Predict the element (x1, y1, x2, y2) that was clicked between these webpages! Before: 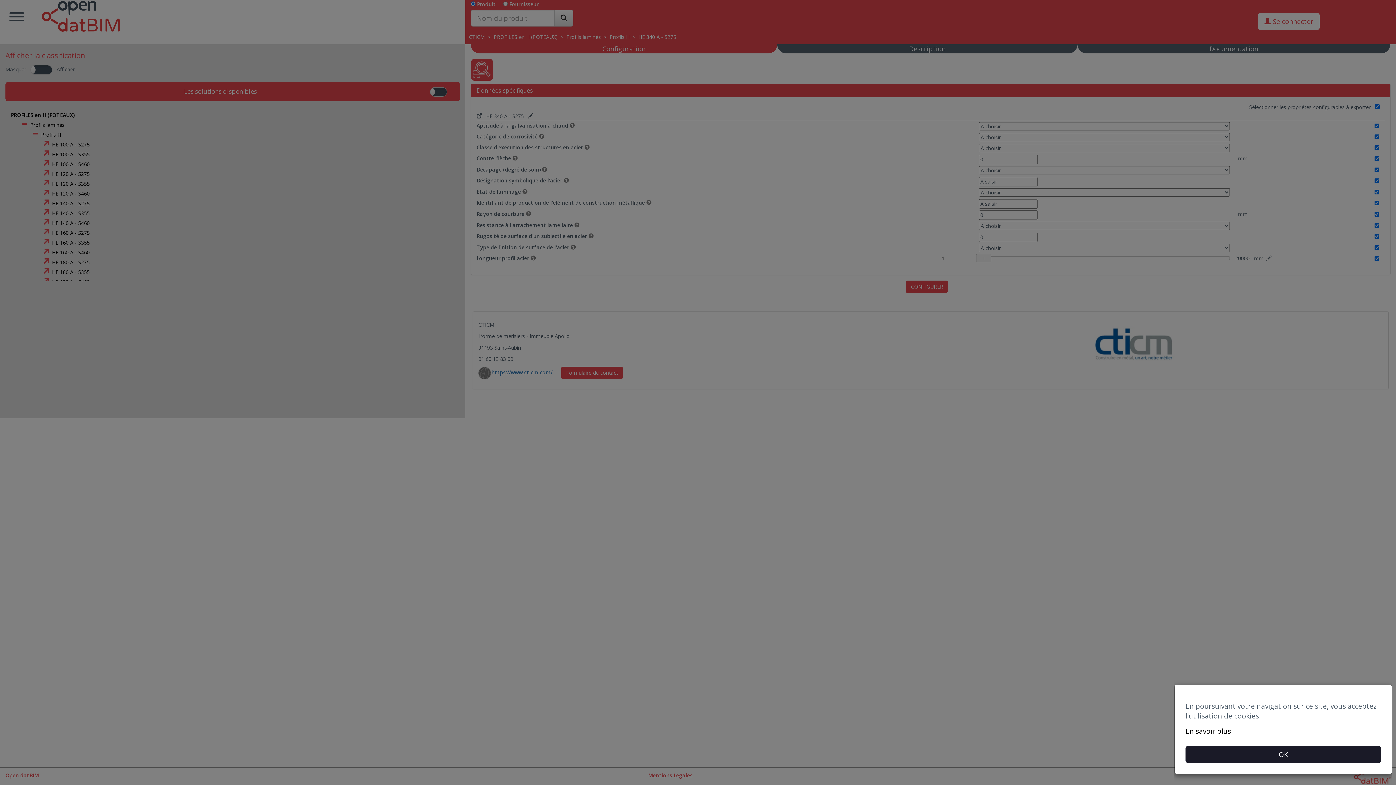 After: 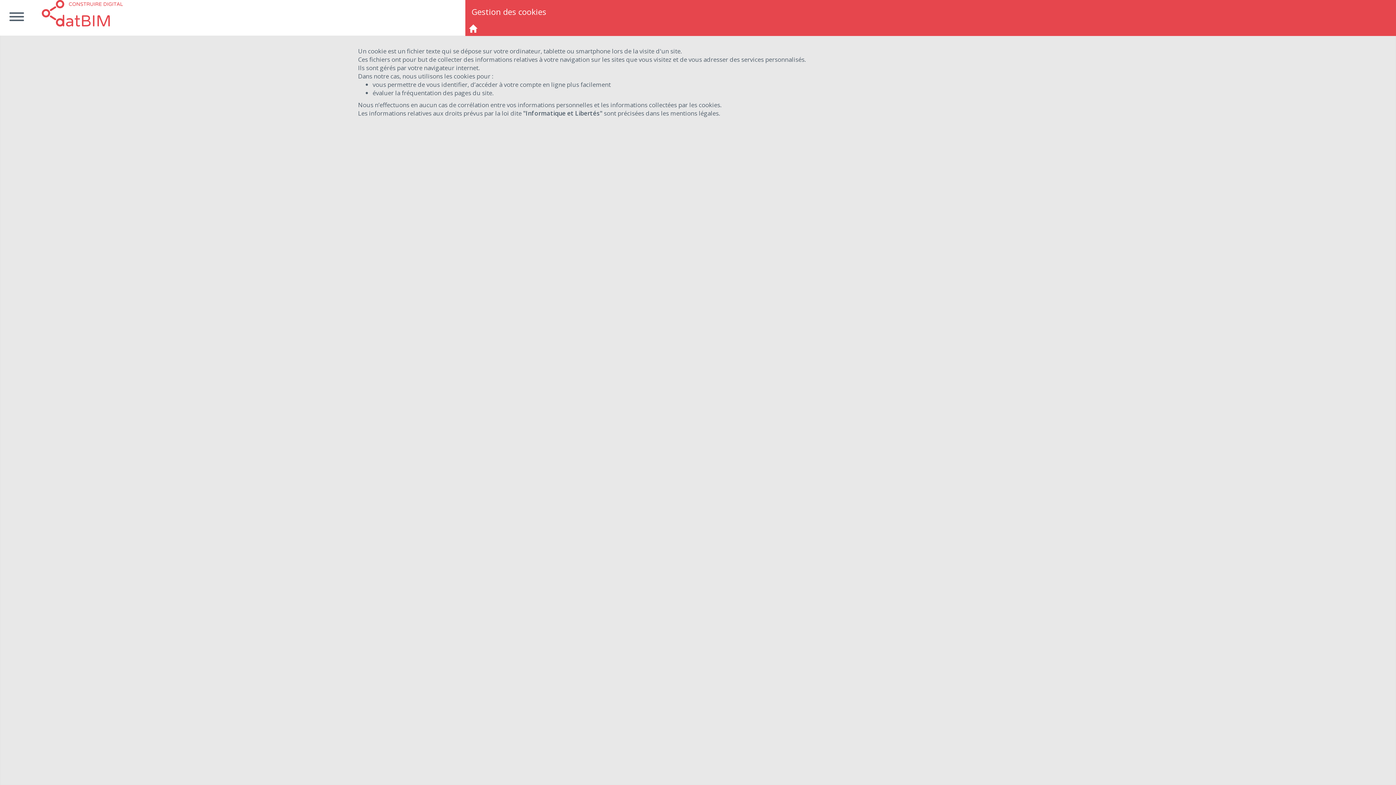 Action: bbox: (1185, 726, 1231, 736) label: En savoir plus